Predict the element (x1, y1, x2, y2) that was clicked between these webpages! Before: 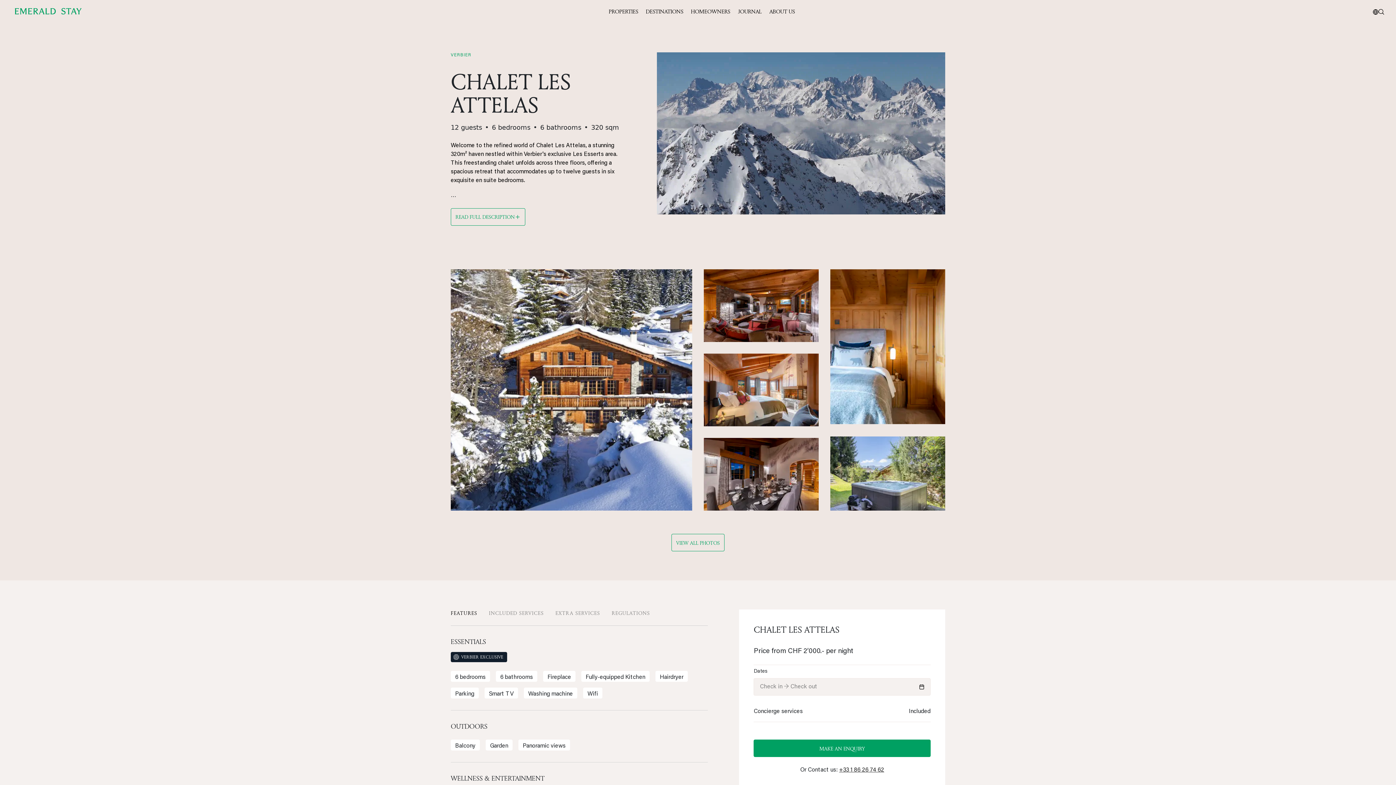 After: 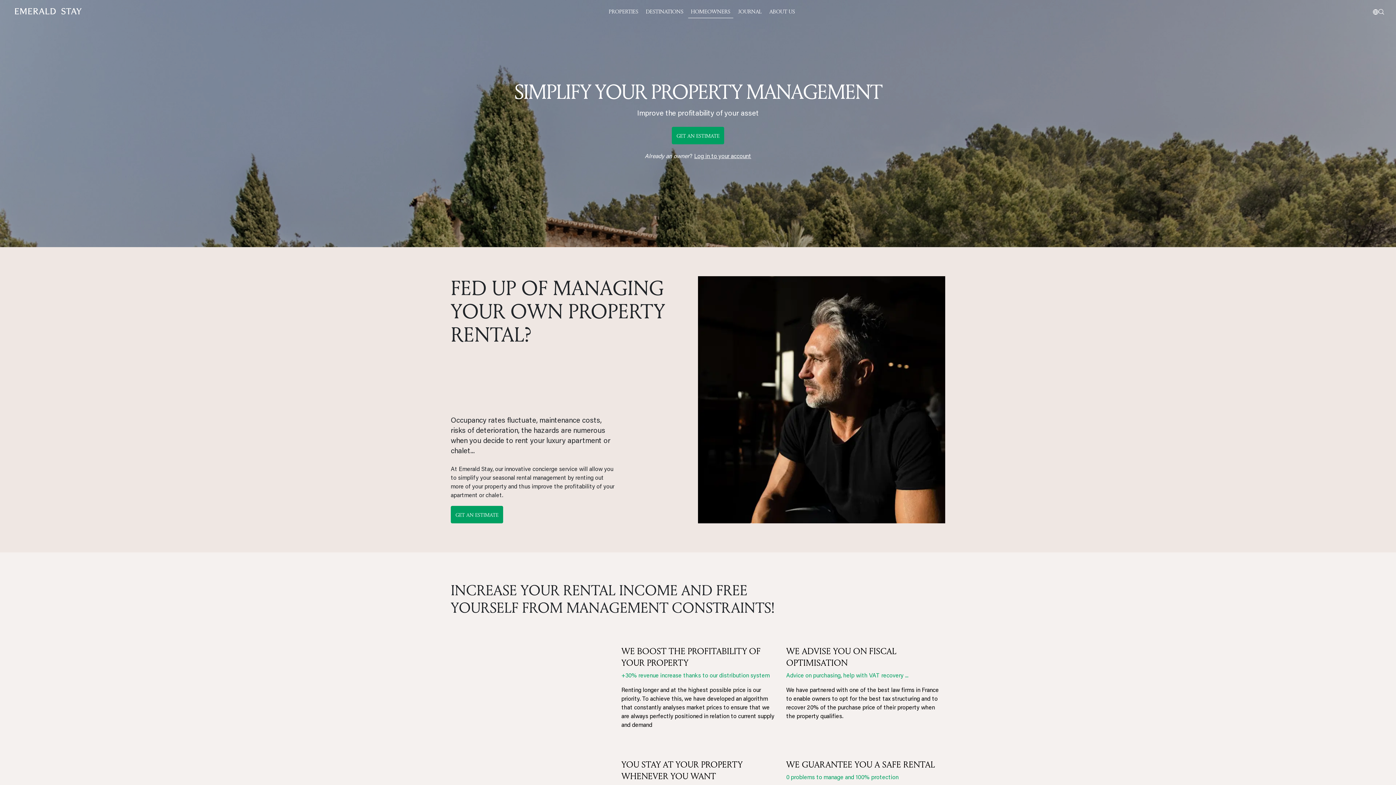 Action: bbox: (688, 5, 733, 18) label: HOMEOWNERS